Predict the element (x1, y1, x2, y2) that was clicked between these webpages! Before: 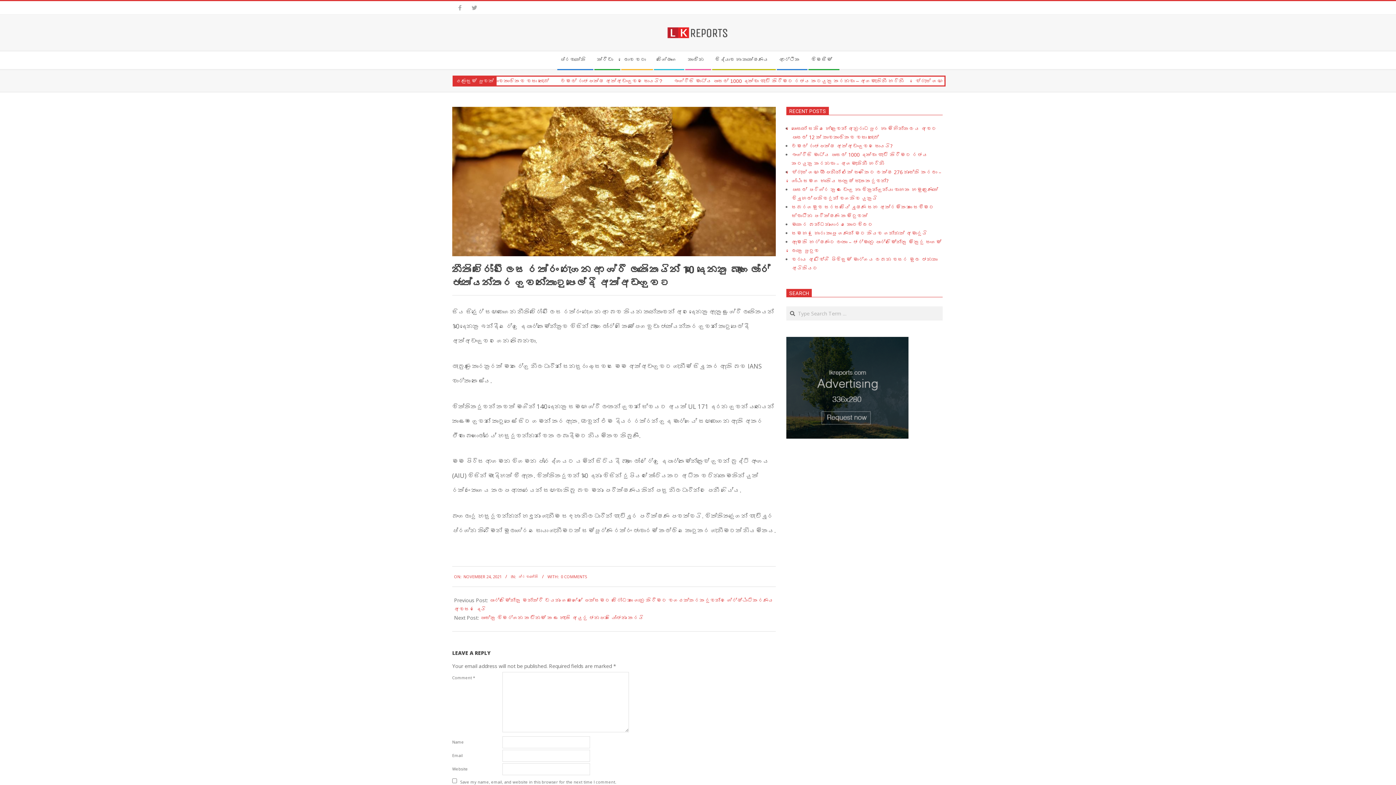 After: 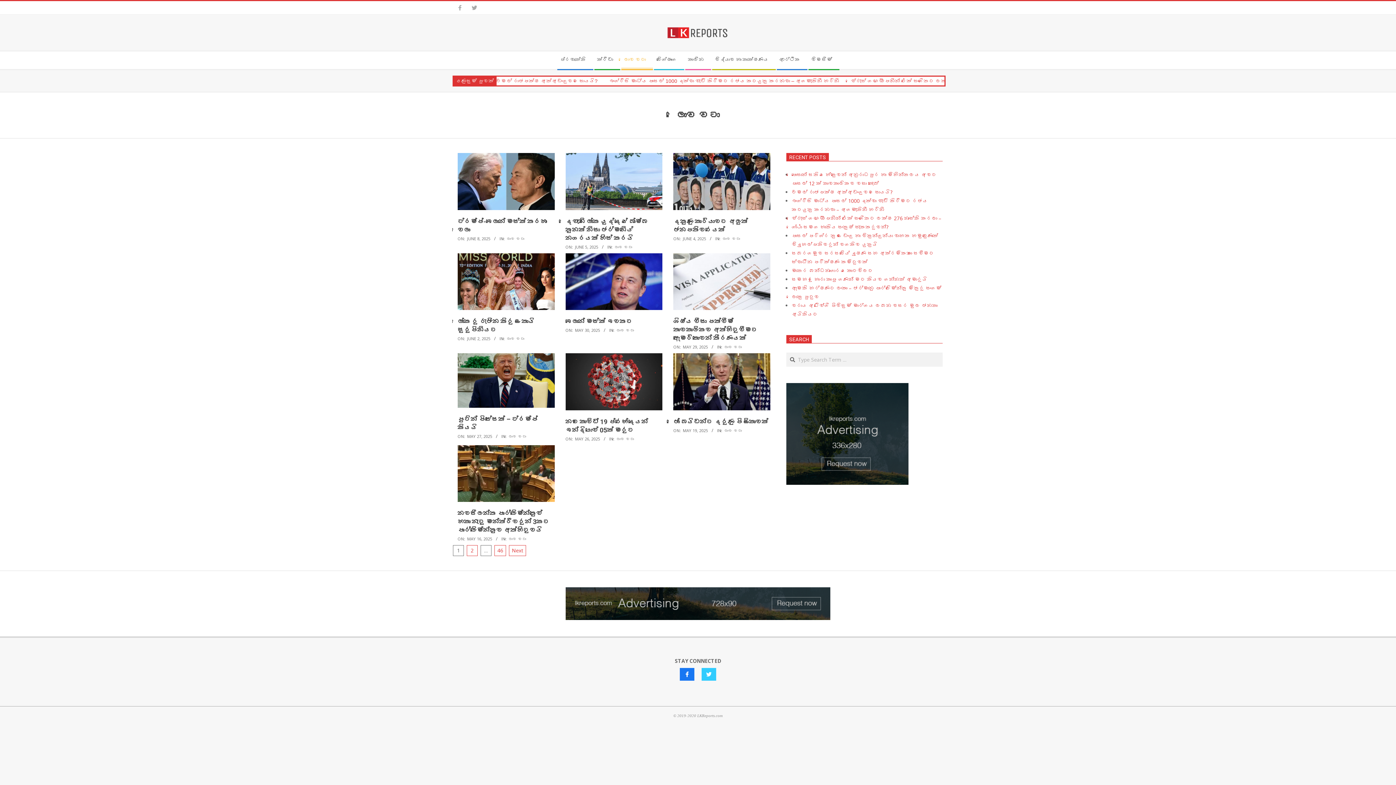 Action: label: ලොව වටා bbox: (620, 51, 653, 69)